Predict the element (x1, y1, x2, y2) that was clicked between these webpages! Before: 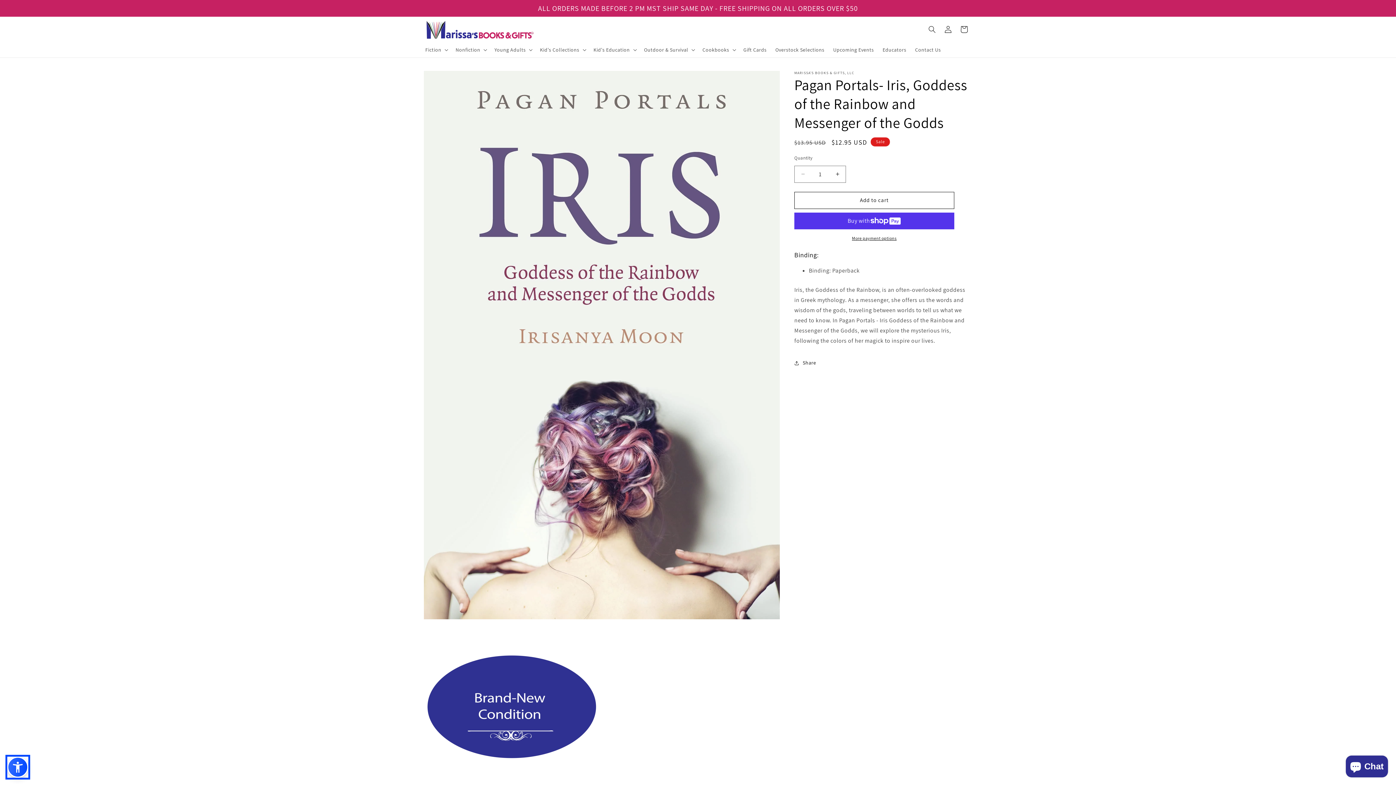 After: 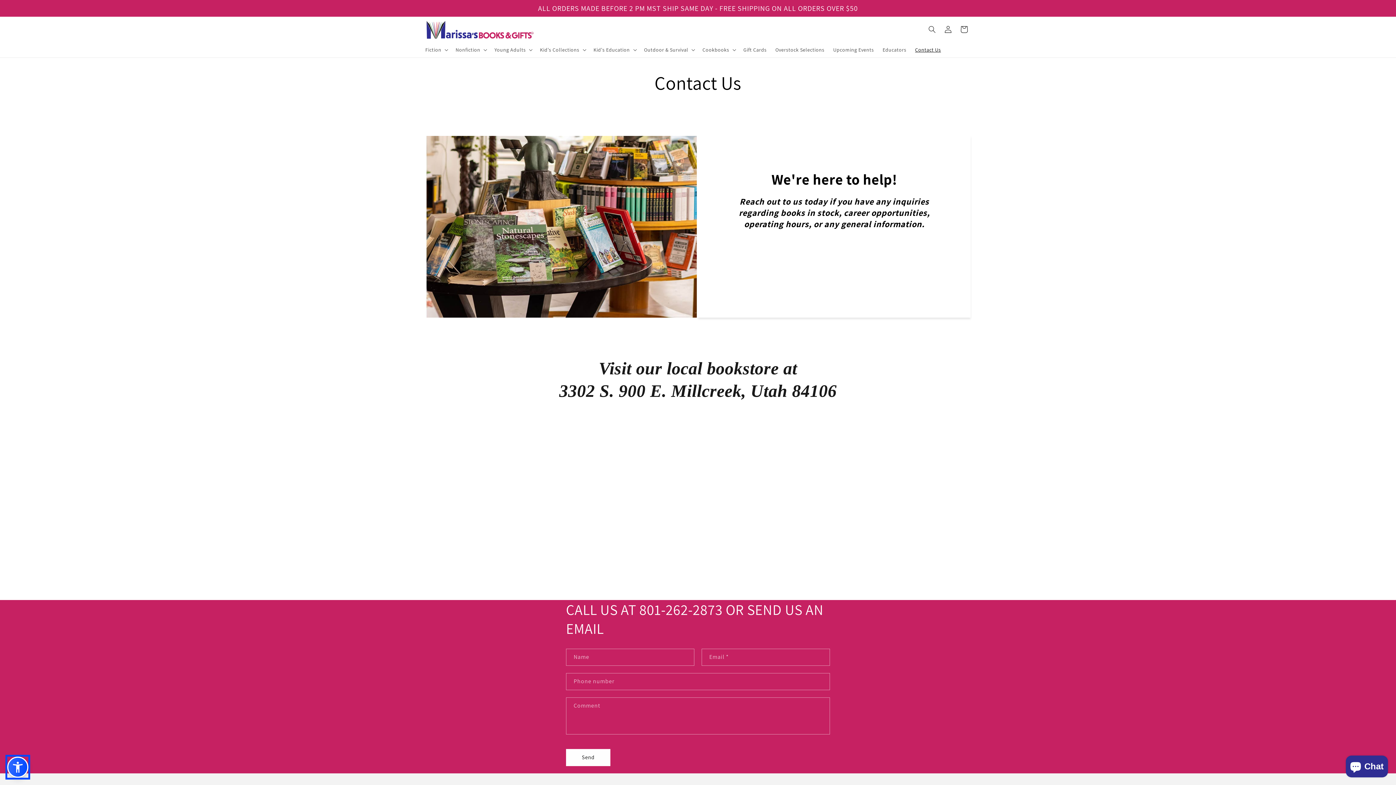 Action: label: Contact Us bbox: (910, 42, 945, 57)